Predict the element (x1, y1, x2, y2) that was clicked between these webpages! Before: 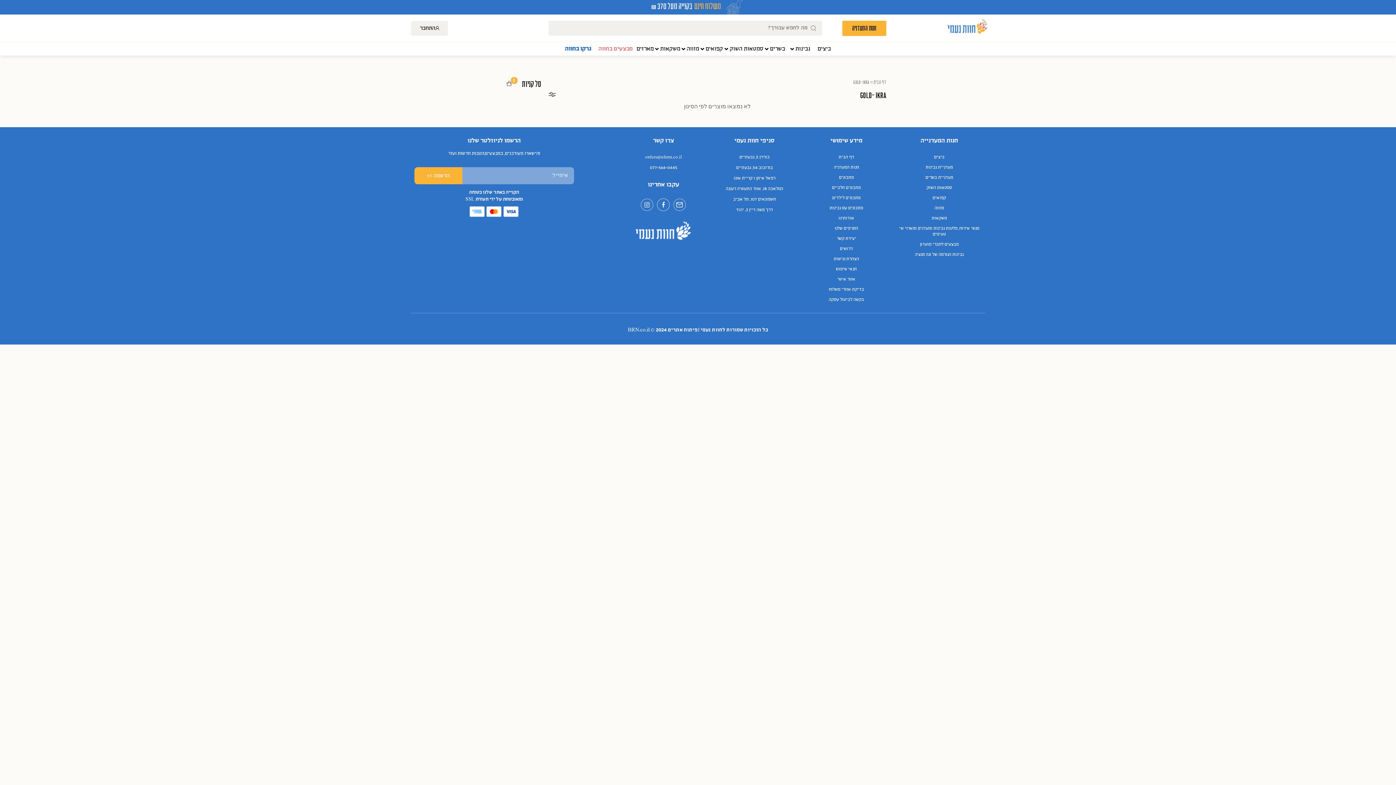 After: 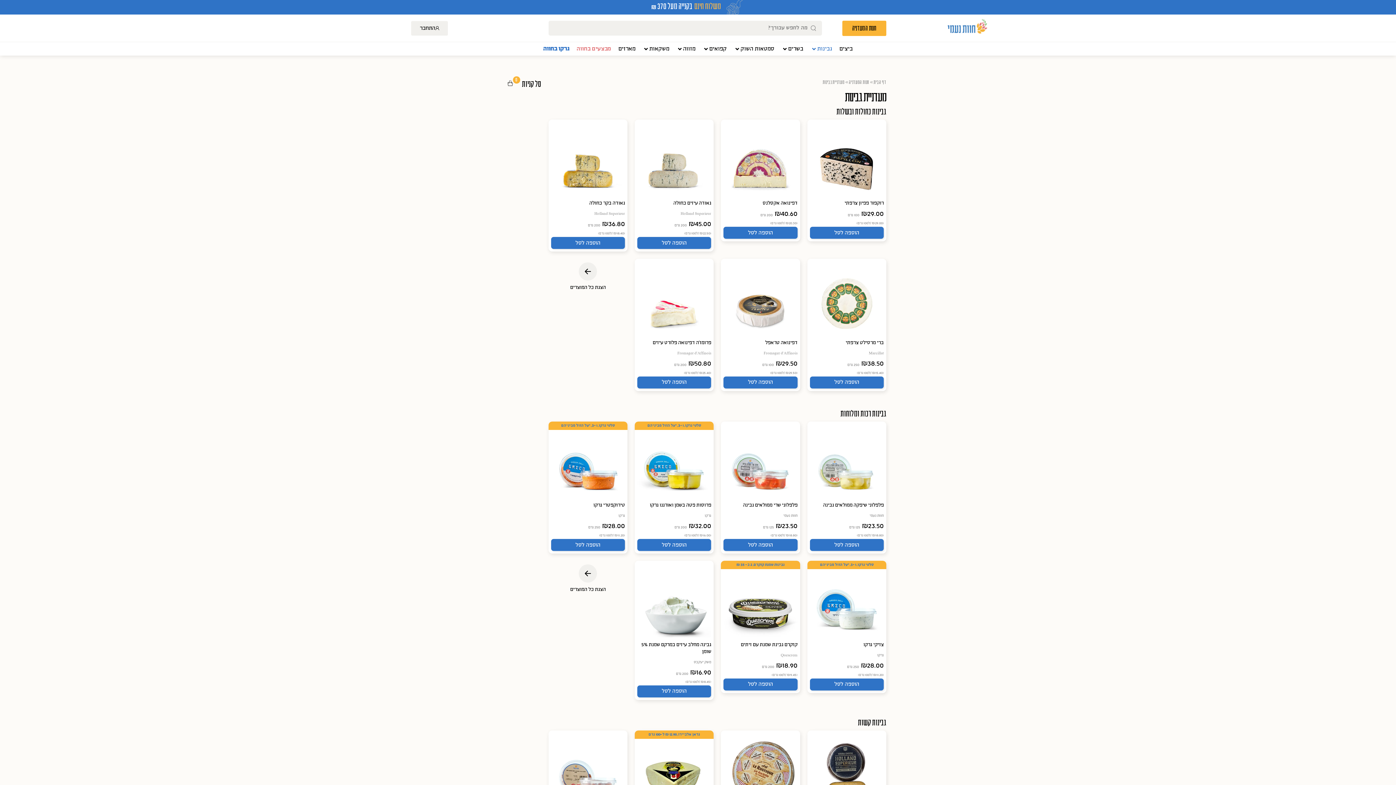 Action: label: גבינות bbox: (795, 44, 810, 53)